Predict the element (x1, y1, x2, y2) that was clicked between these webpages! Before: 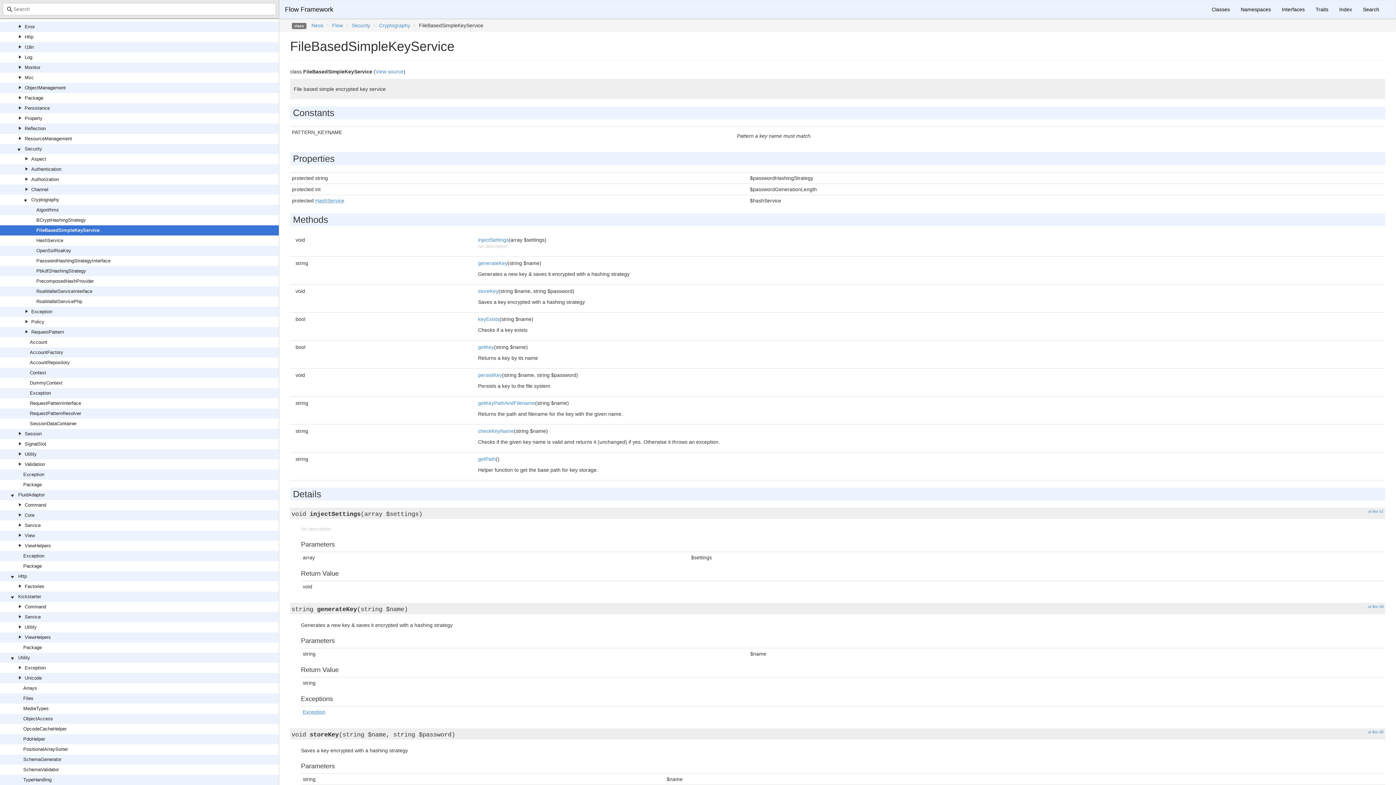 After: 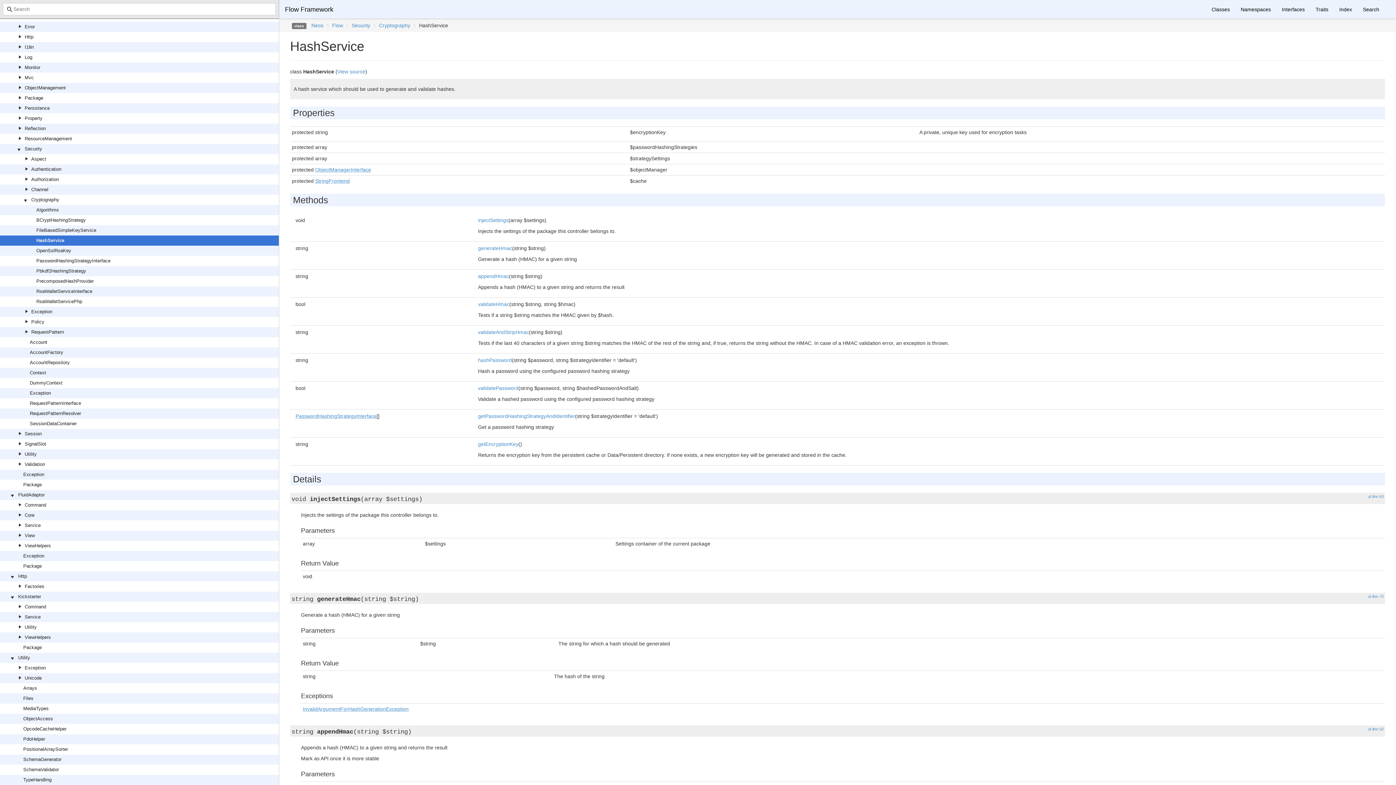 Action: bbox: (315, 197, 344, 203) label: HashService